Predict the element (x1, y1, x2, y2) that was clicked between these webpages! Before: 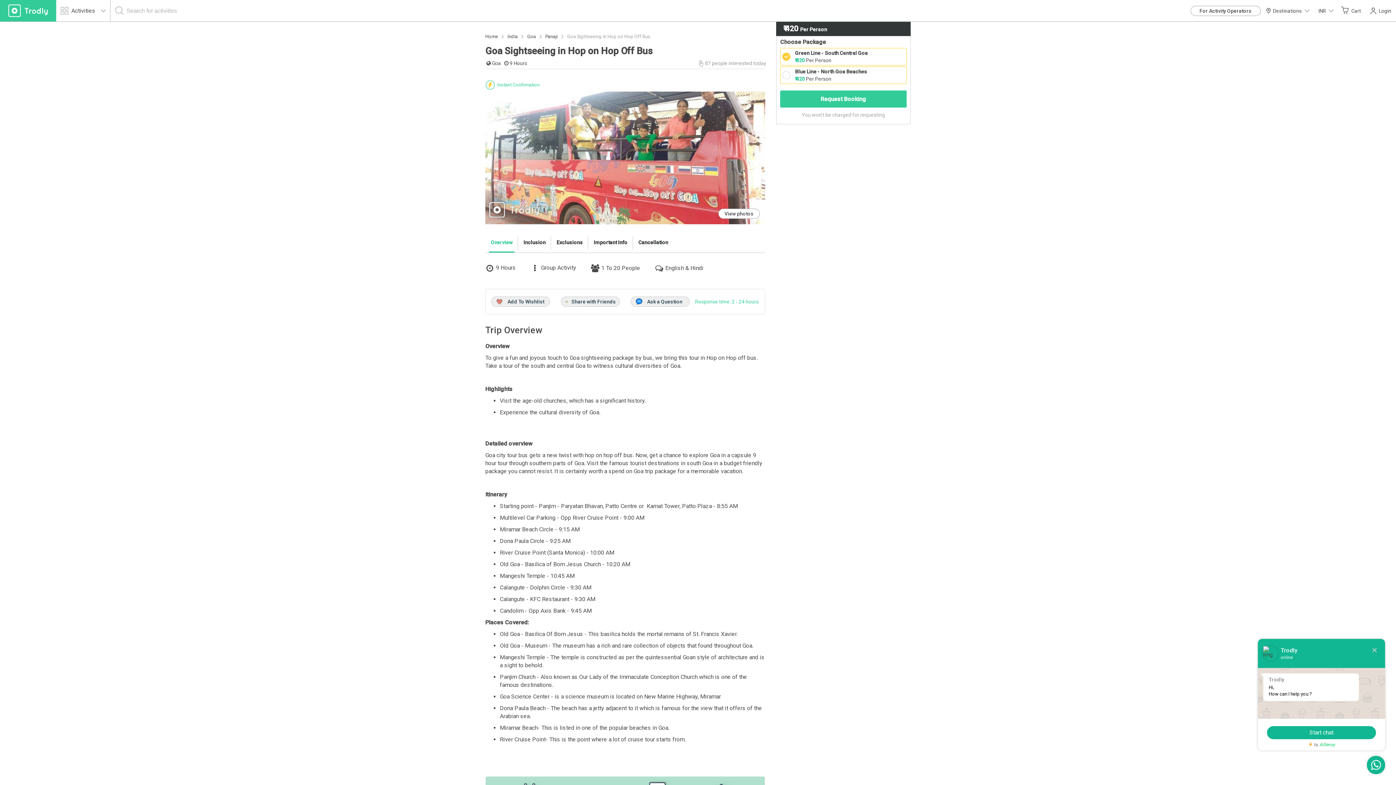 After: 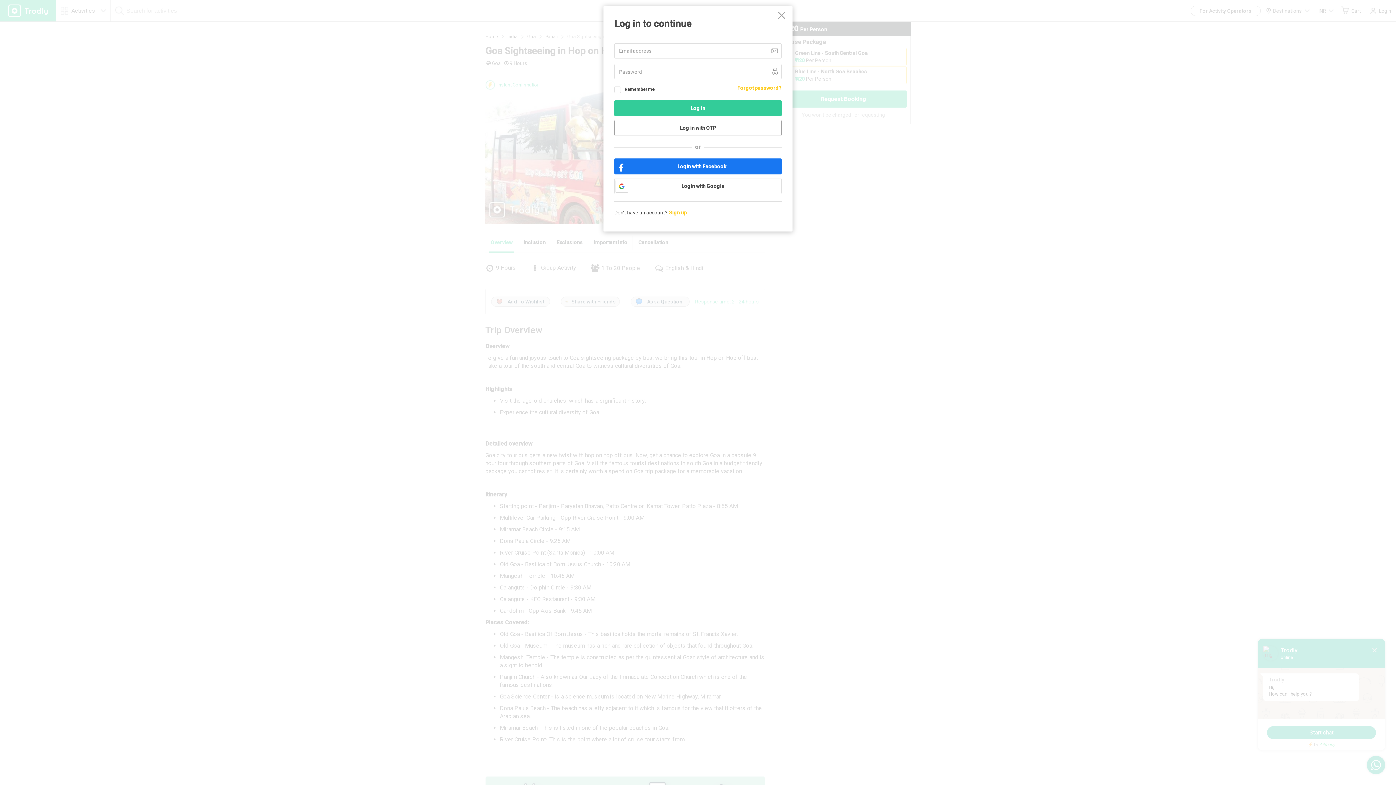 Action: bbox: (1366, 0, 1393, 21) label: Login